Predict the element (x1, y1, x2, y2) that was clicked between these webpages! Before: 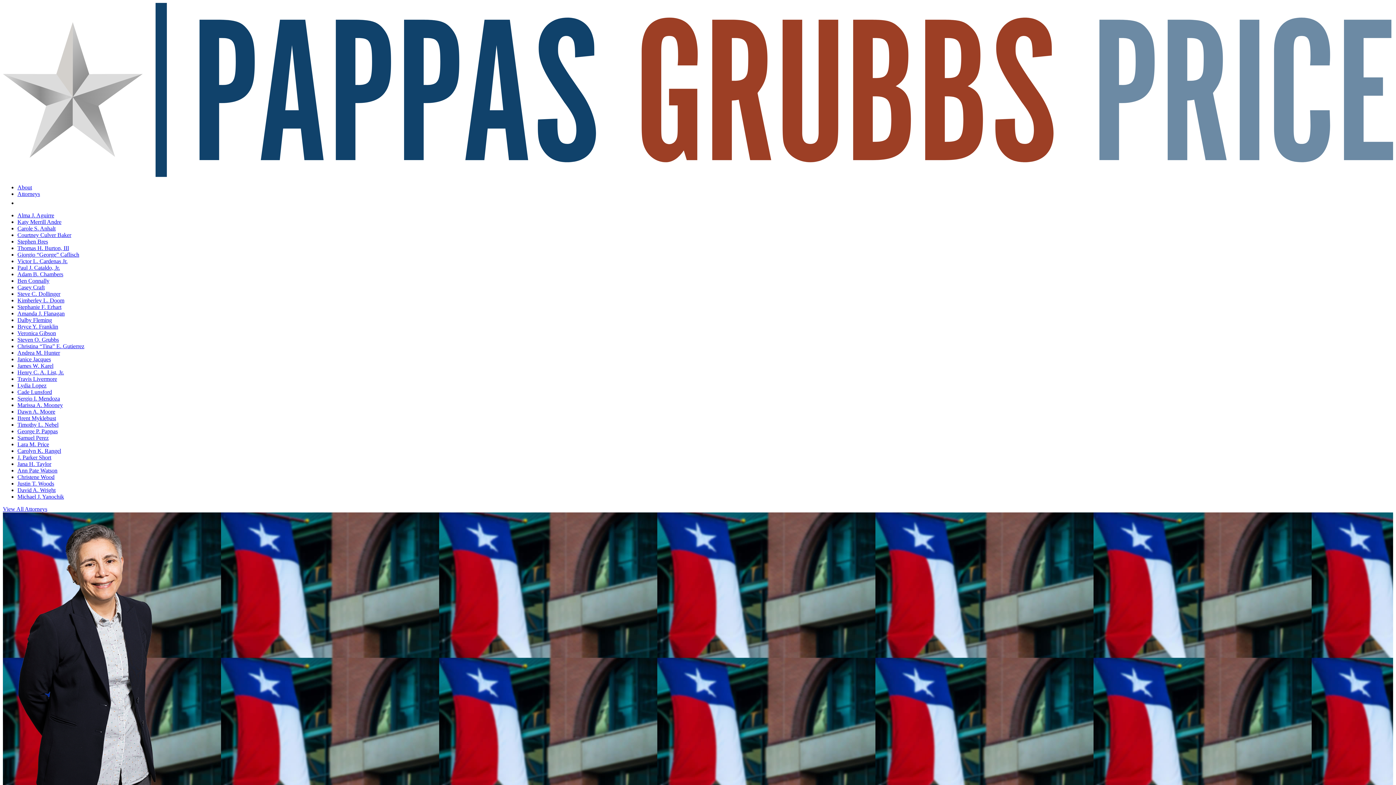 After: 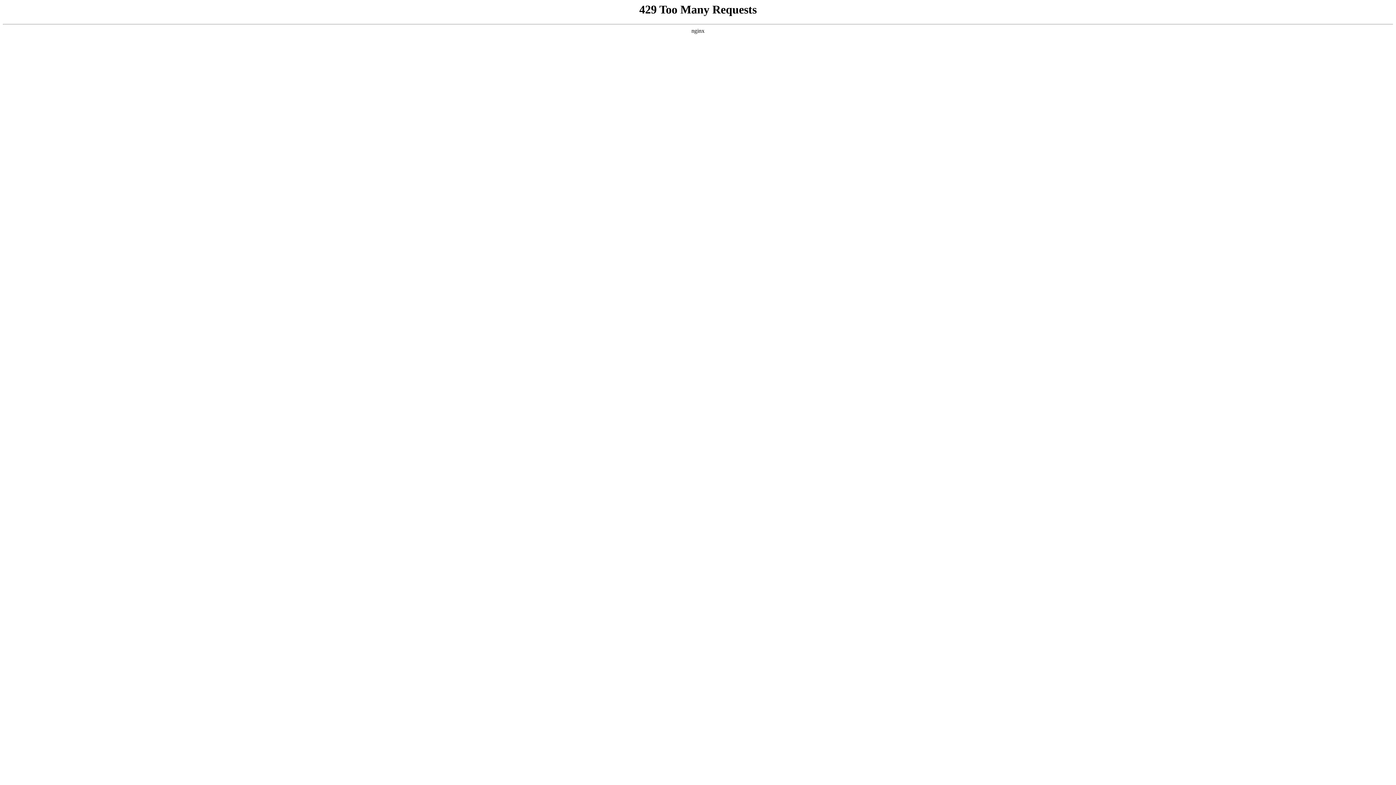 Action: bbox: (2, 172, 1393, 178)